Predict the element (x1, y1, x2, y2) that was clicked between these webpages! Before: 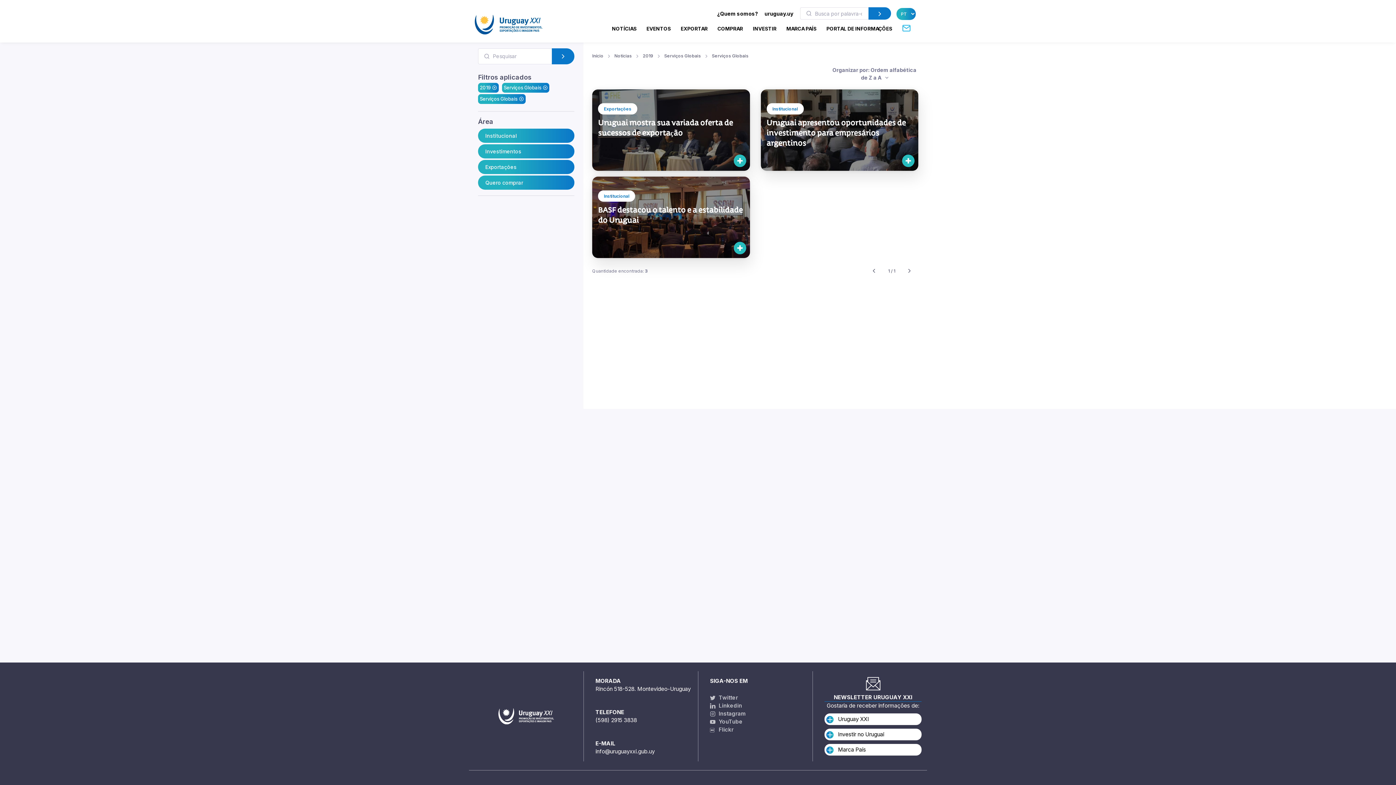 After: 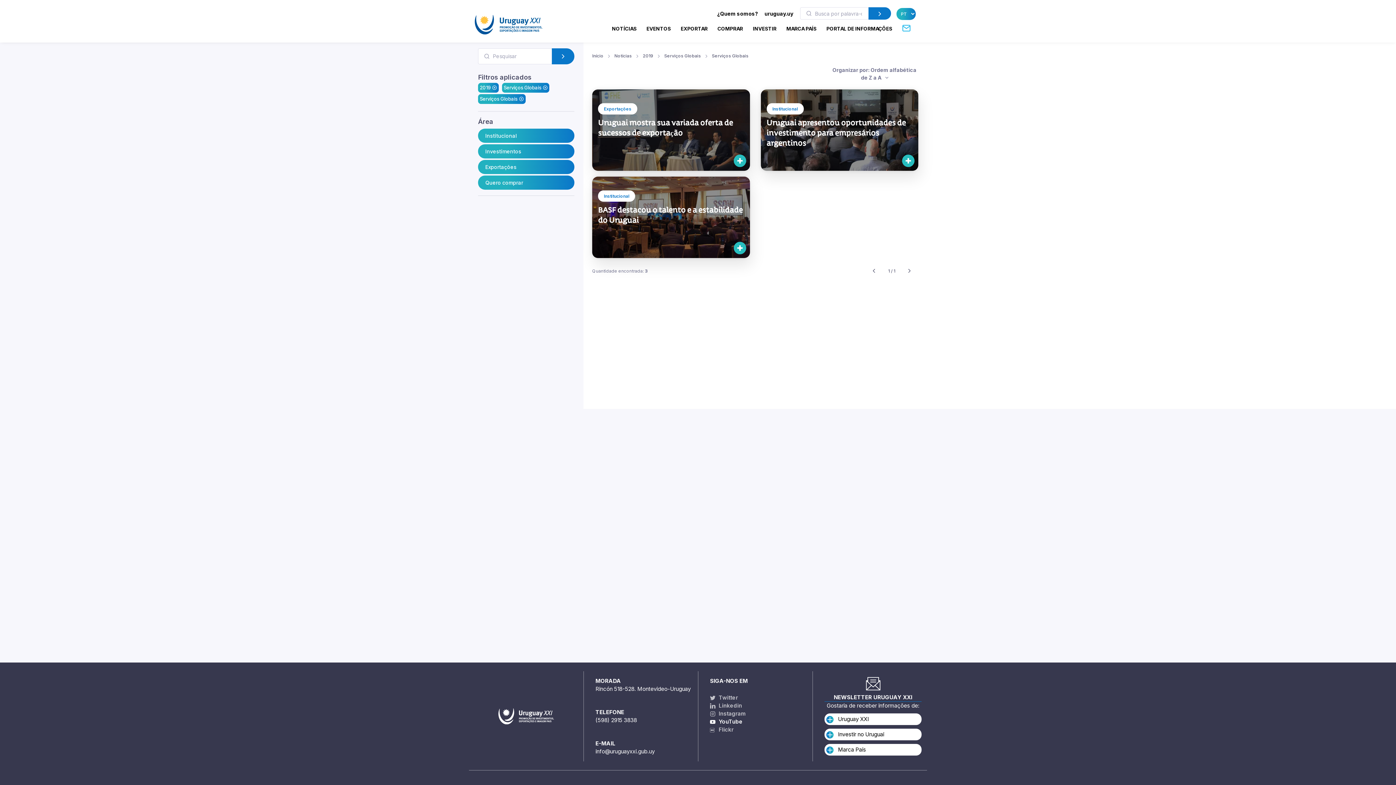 Action: bbox: (710, 718, 807, 726) label:  YouTube